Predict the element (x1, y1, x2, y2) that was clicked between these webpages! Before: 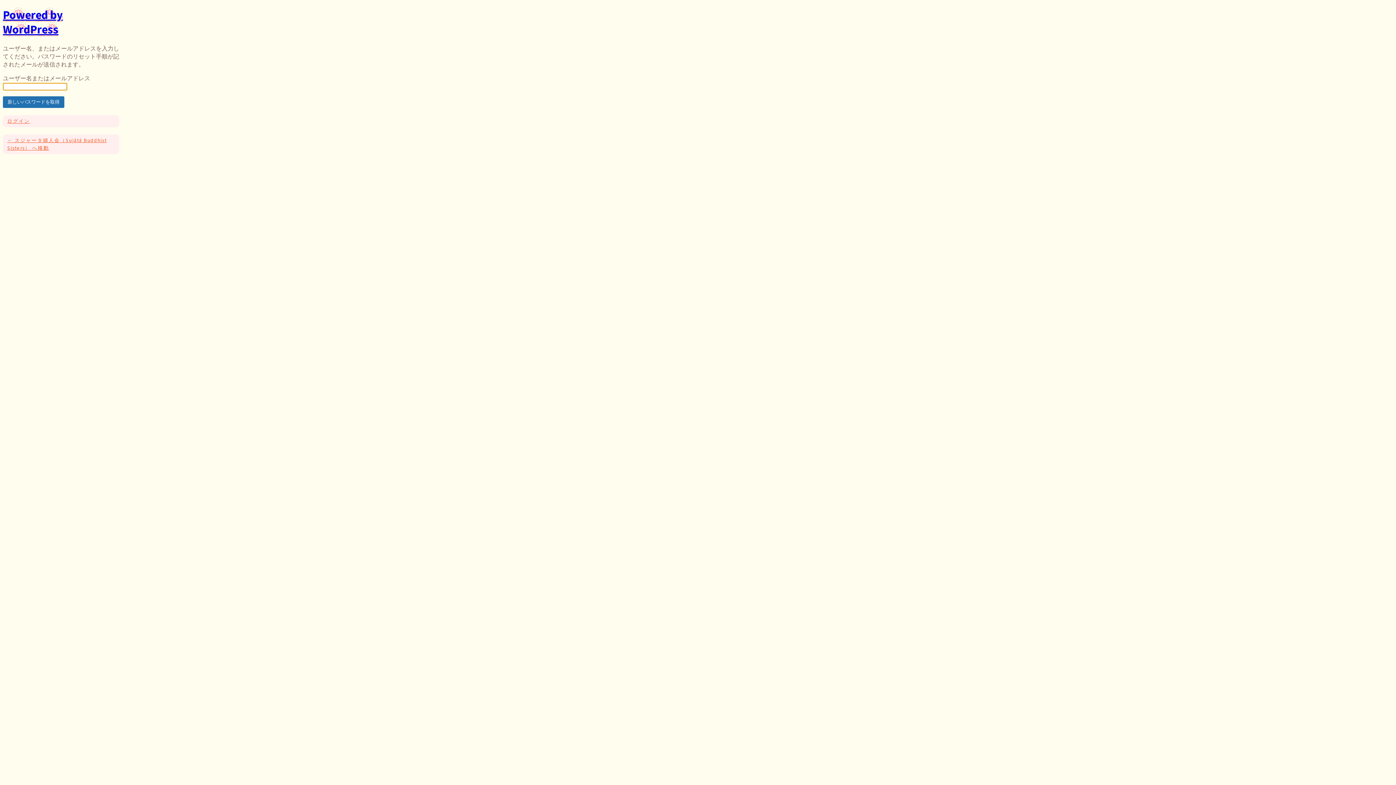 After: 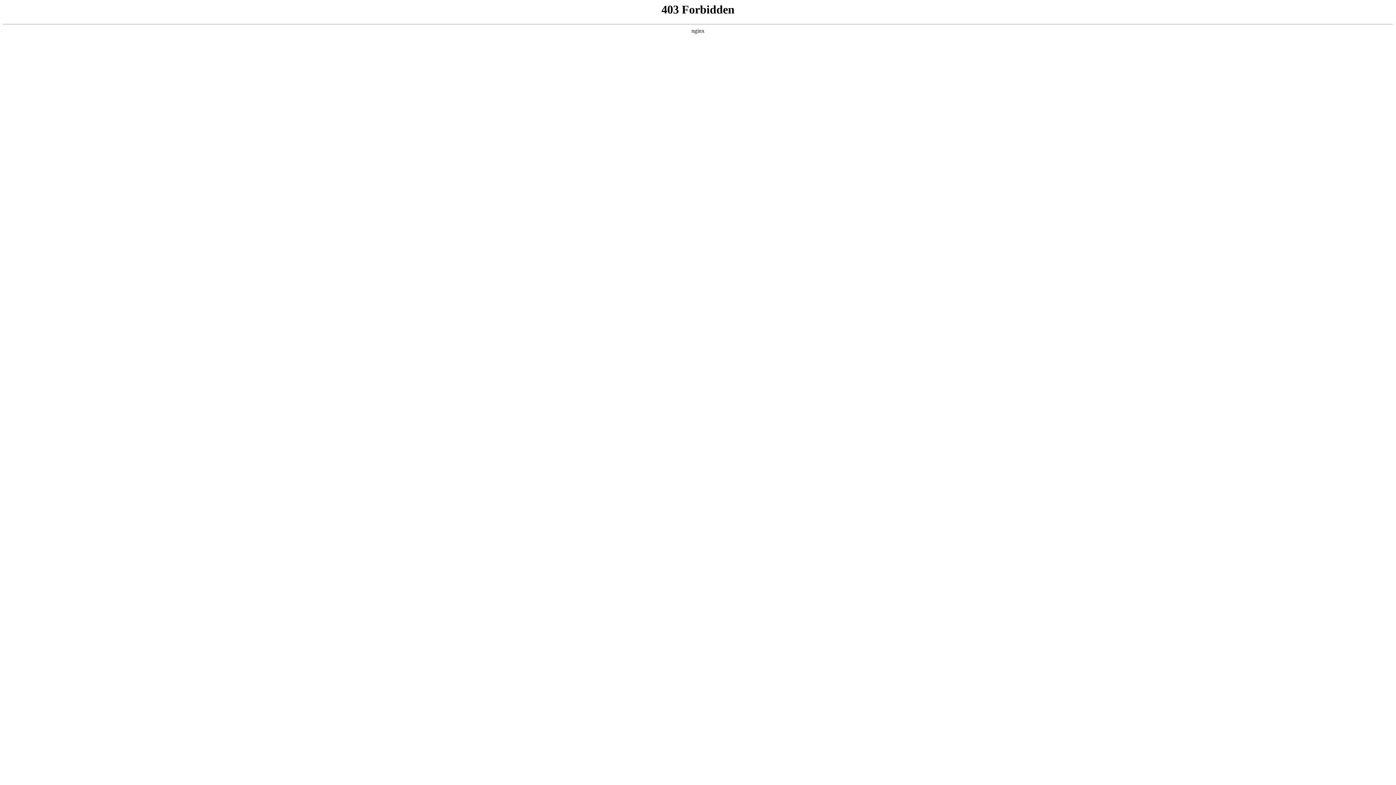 Action: label: Powered by WordPress bbox: (2, 7, 62, 36)